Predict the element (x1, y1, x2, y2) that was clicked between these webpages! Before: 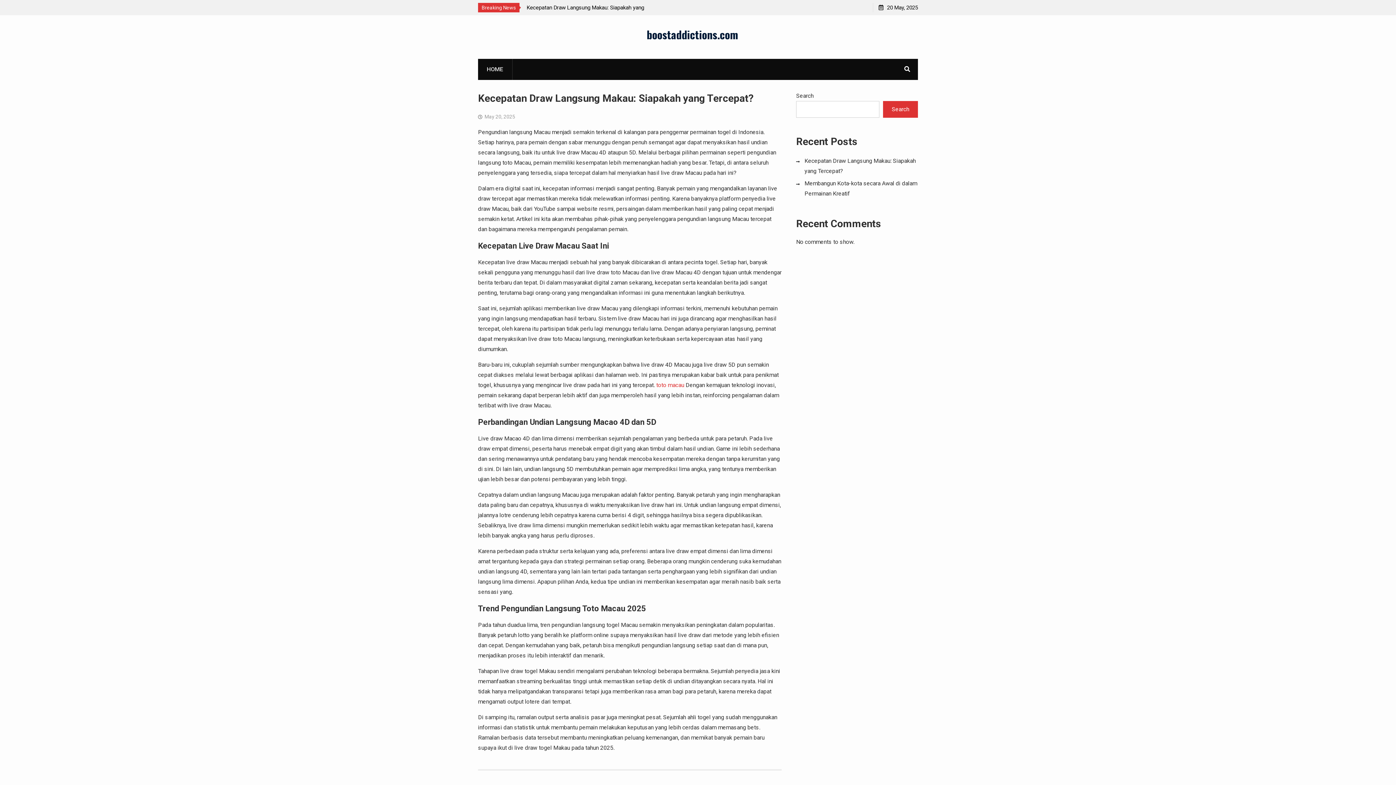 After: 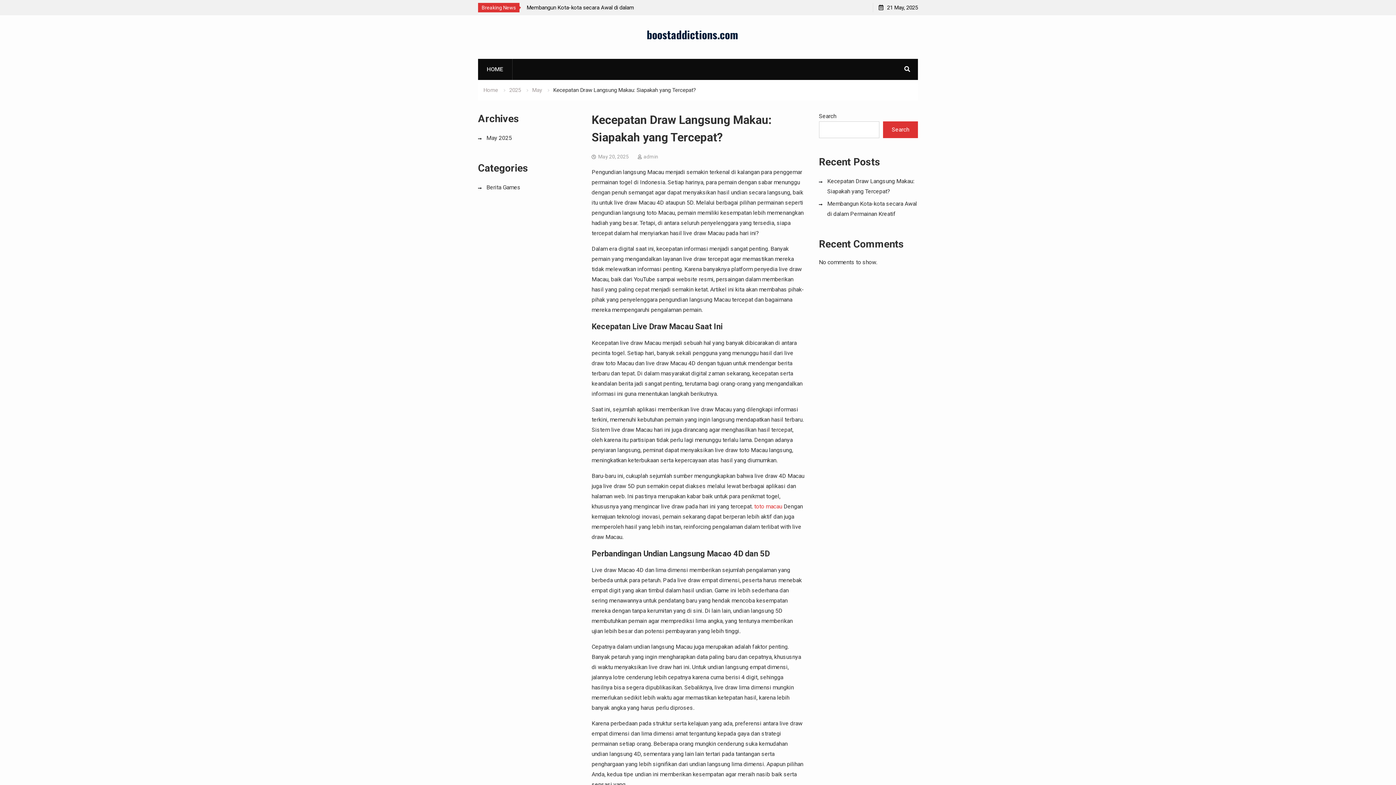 Action: bbox: (484, 113, 515, 119) label: May 20, 2025